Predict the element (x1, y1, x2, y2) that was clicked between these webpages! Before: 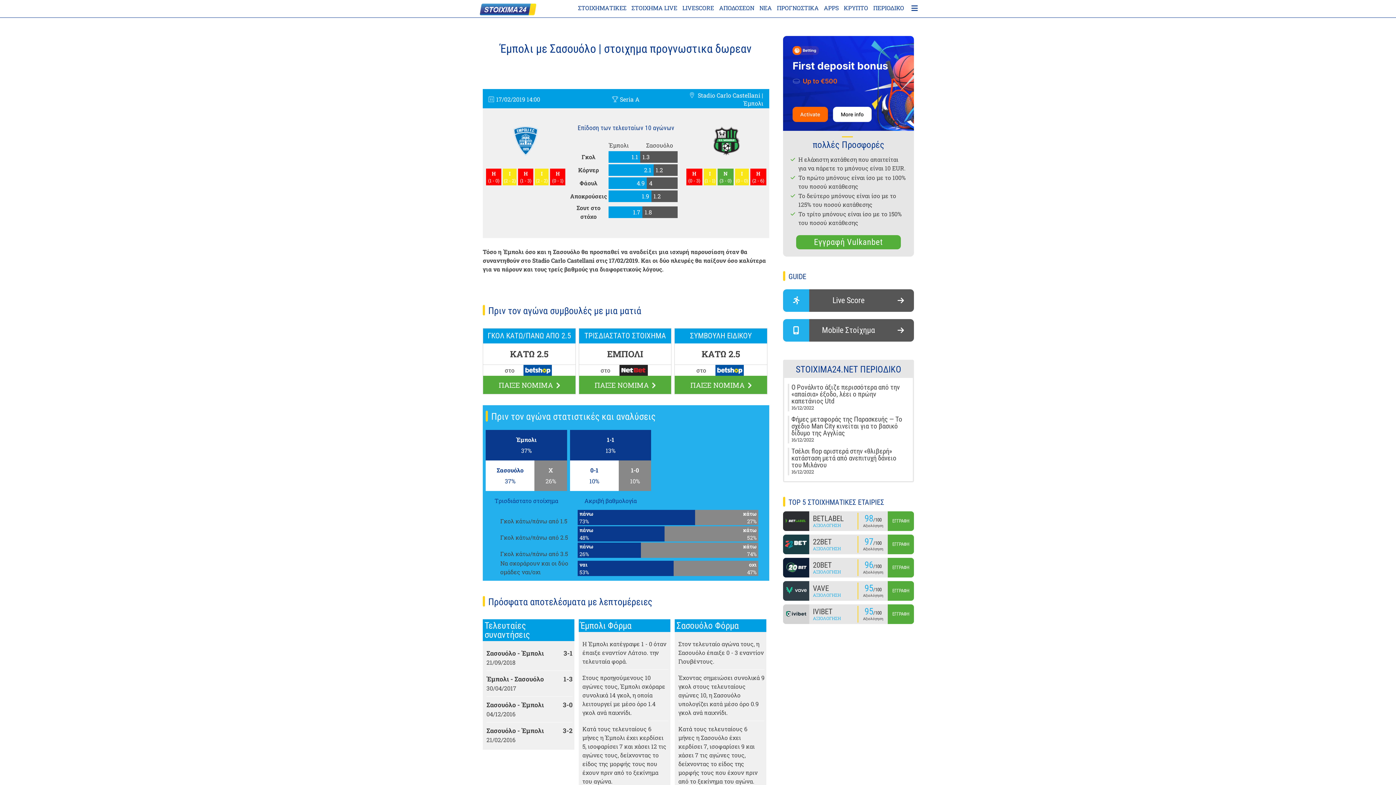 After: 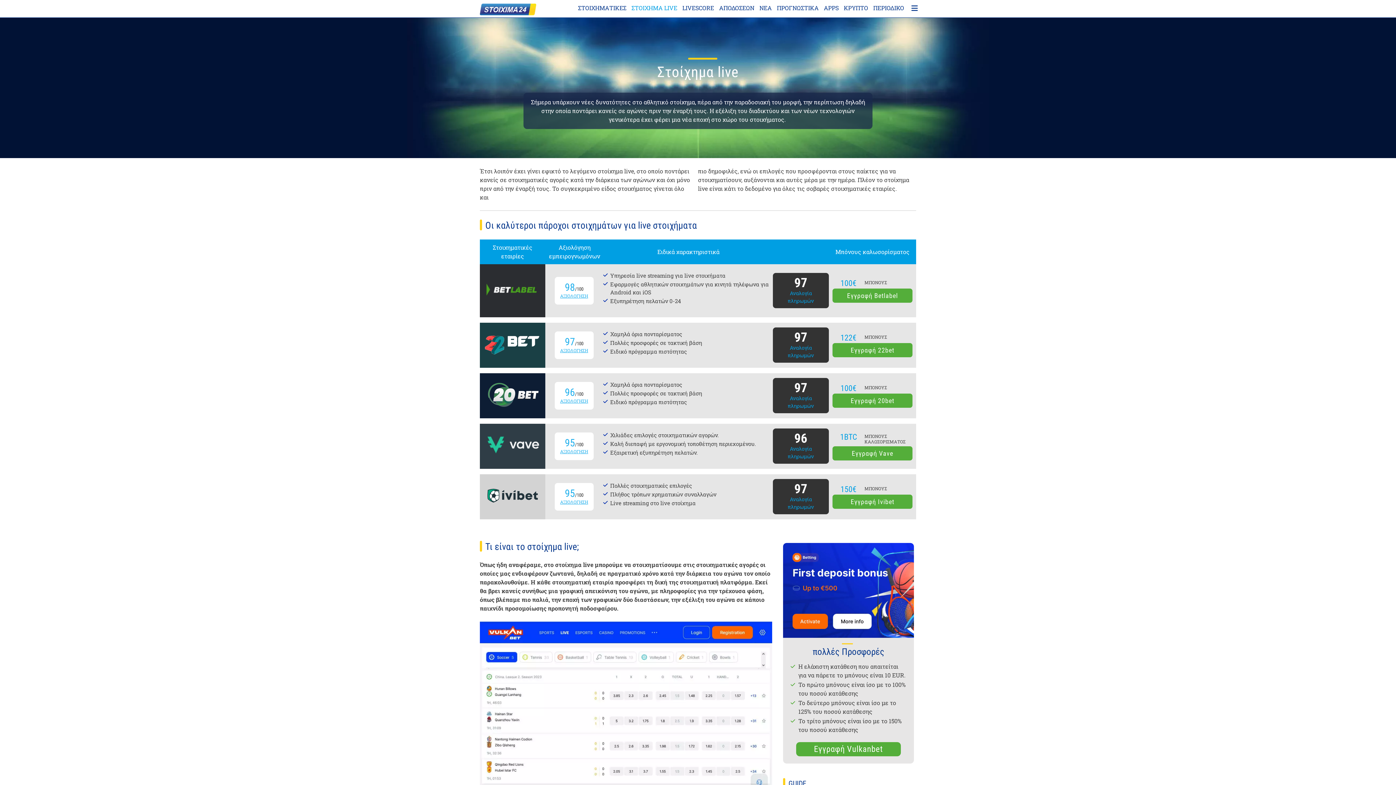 Action: bbox: (631, 3, 677, 12) label: ΣΤΟΙΧΗΜΑ LIVE